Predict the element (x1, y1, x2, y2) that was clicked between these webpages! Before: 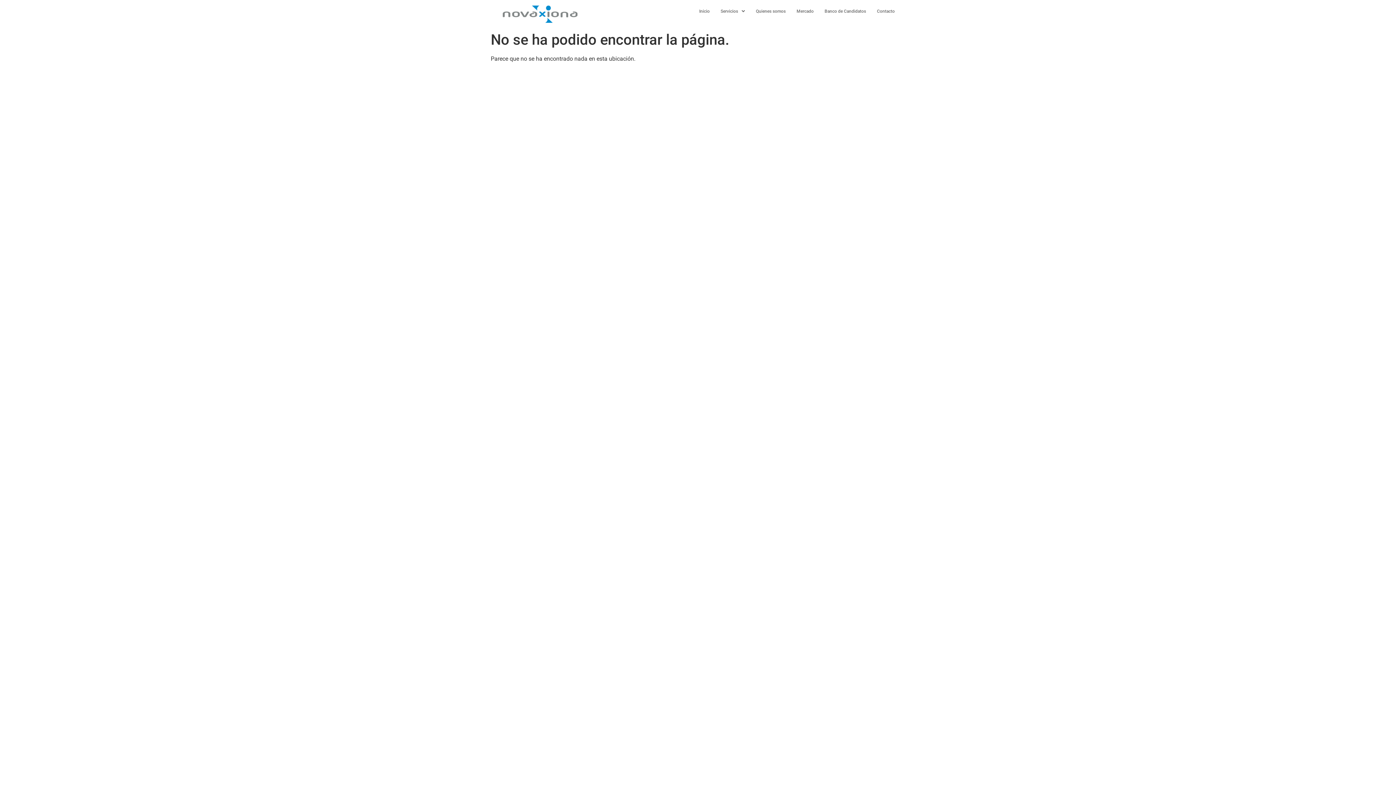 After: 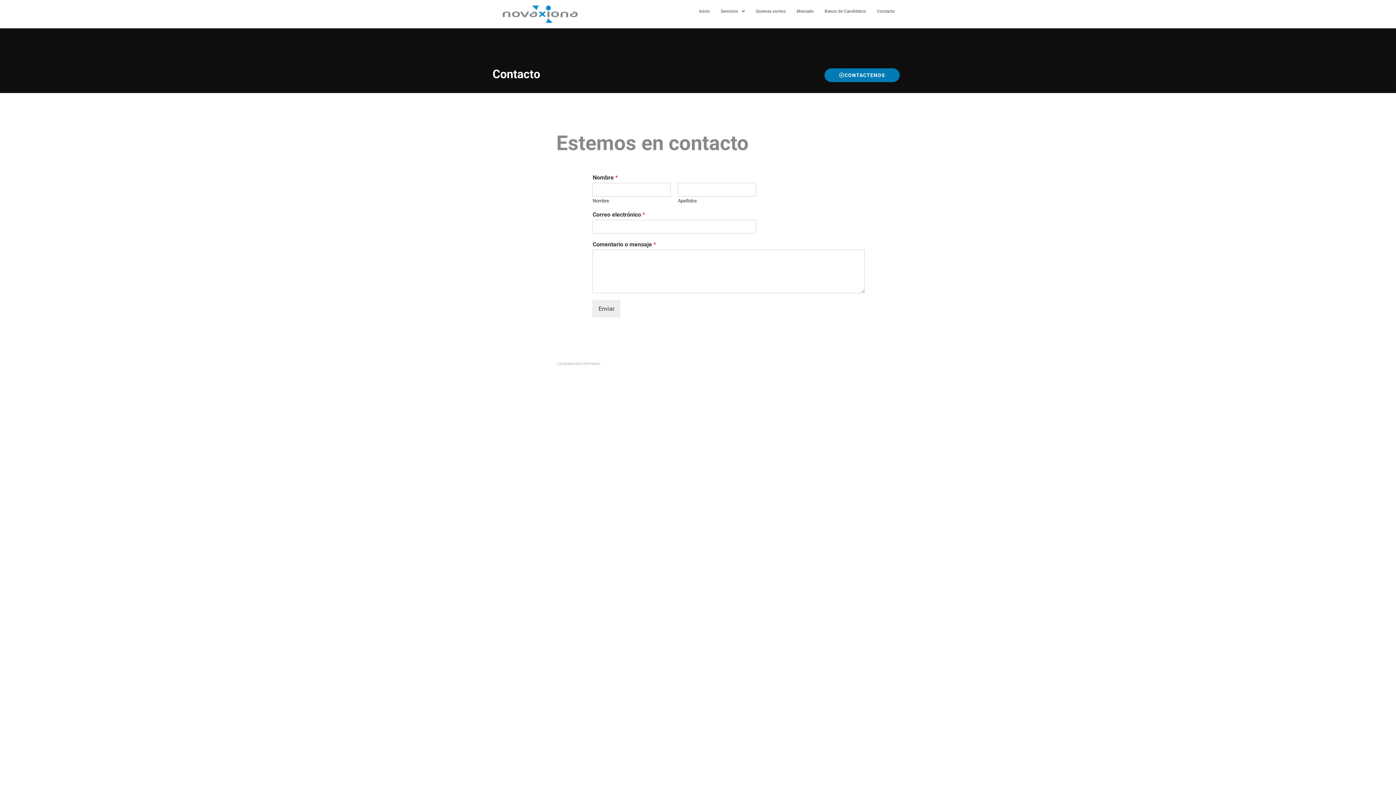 Action: bbox: (871, 3, 900, 18) label: Contacto